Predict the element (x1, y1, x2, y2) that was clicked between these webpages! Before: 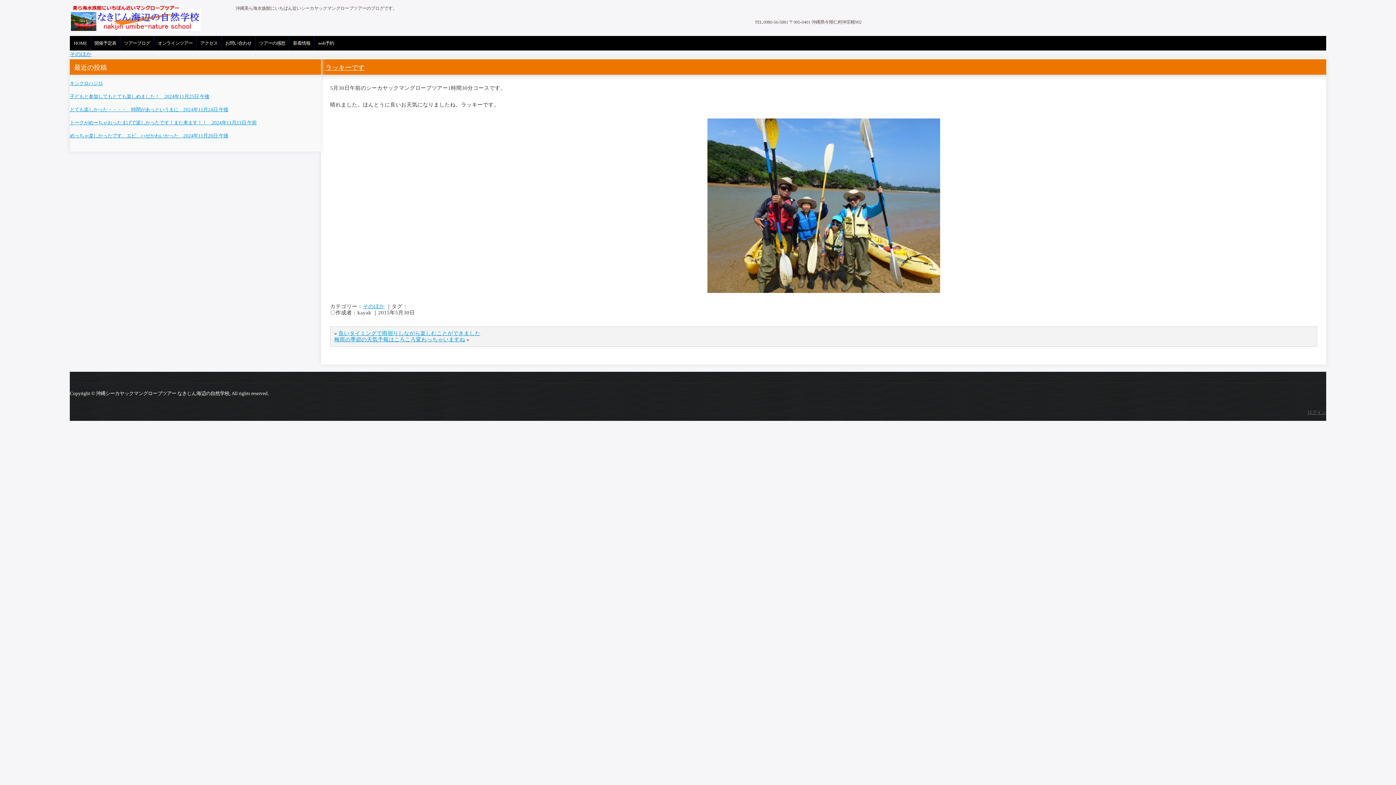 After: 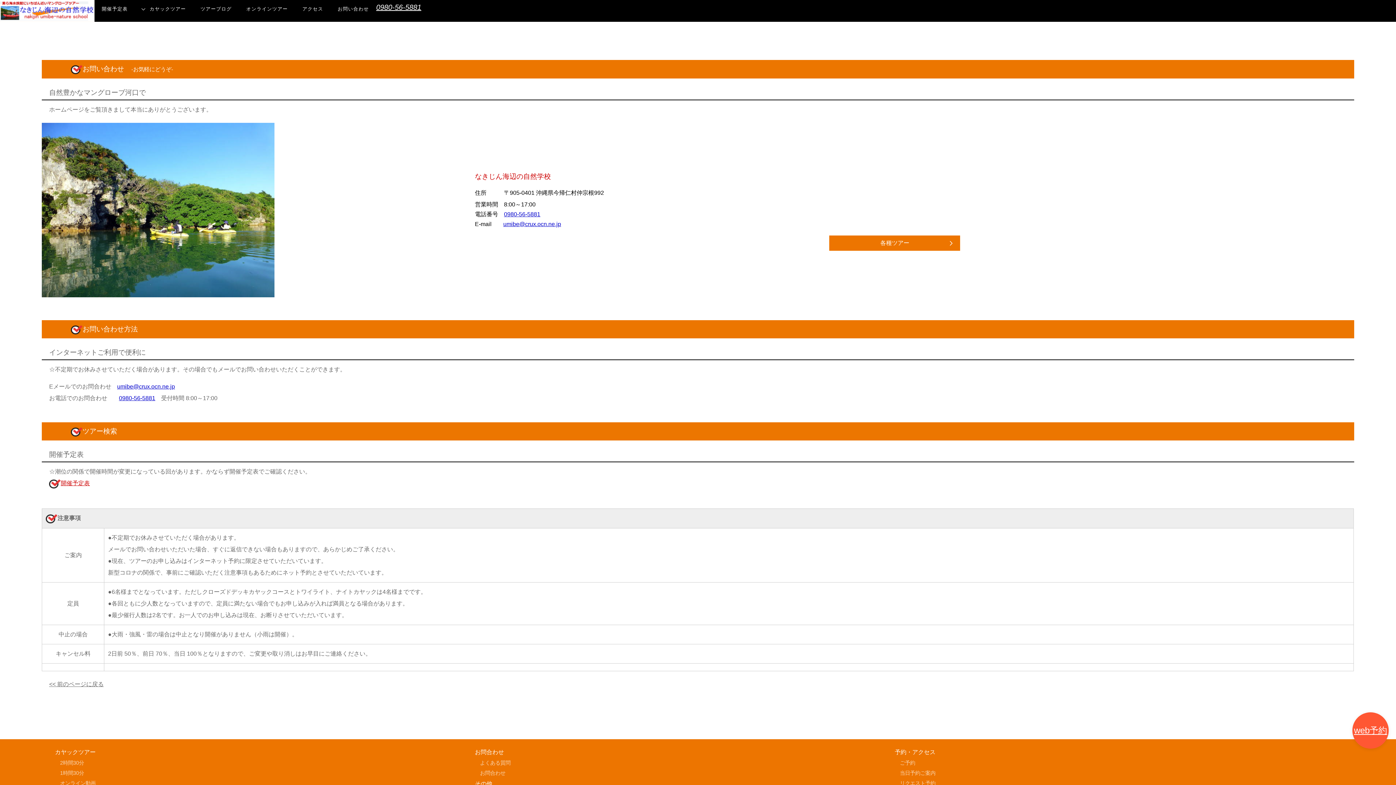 Action: bbox: (221, 36, 255, 50) label: お問い合わせ